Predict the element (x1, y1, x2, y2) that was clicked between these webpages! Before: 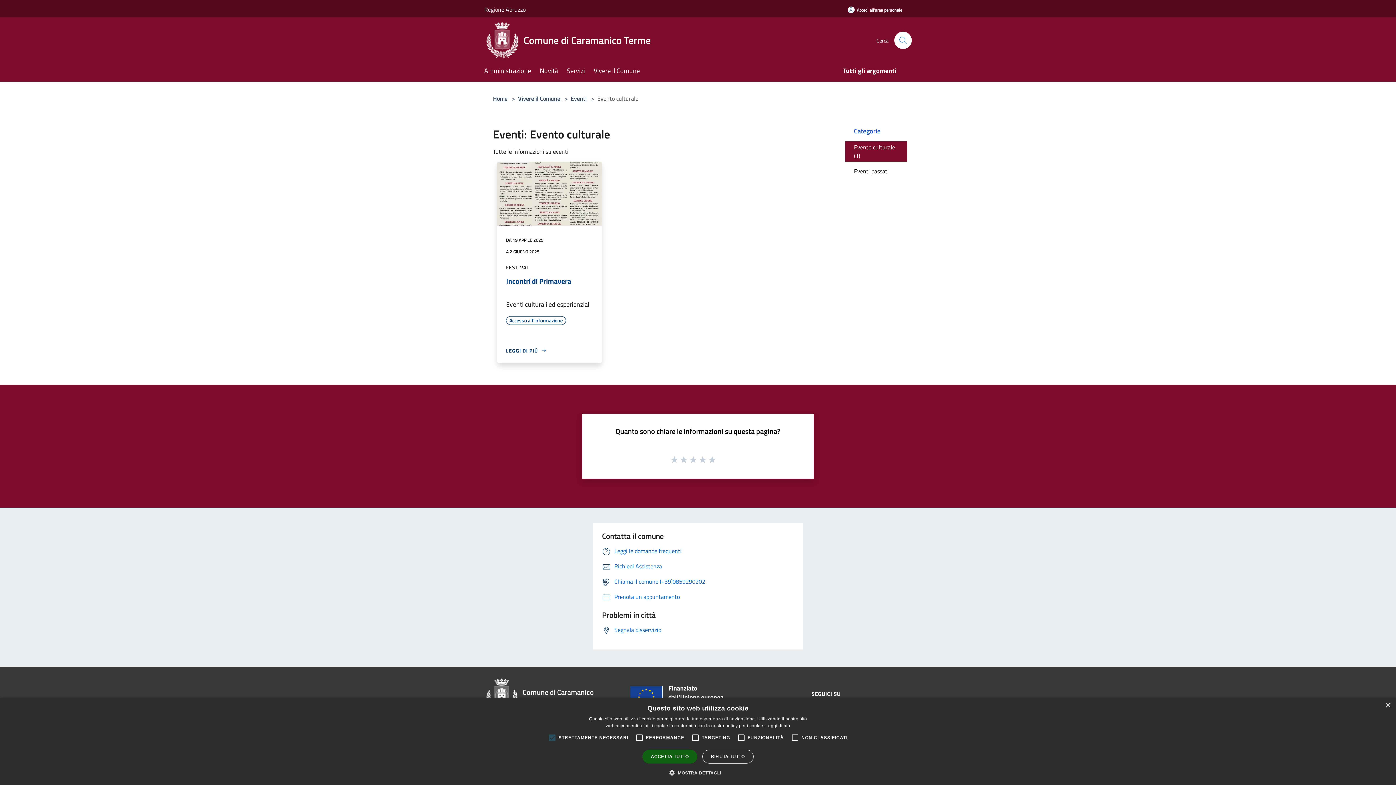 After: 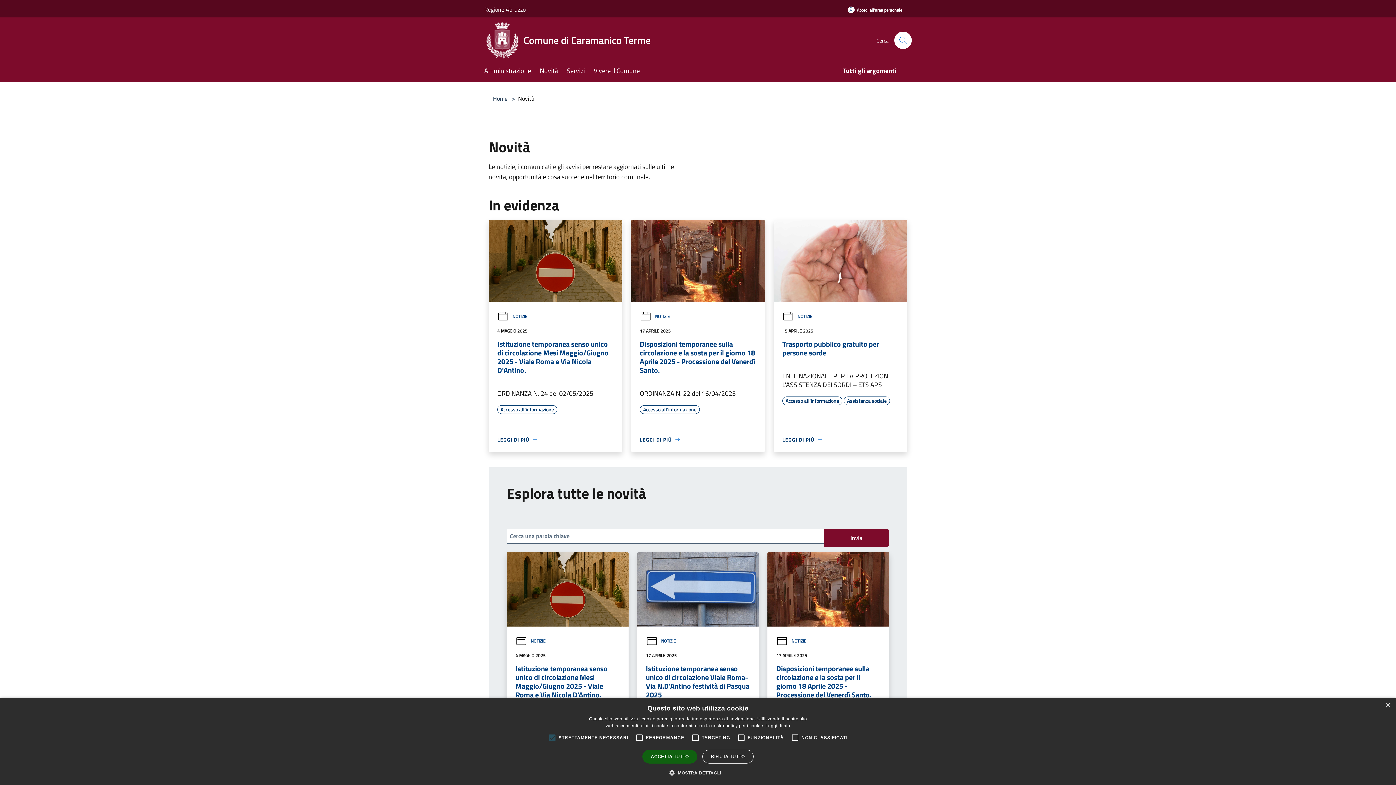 Action: bbox: (540, 61, 566, 81) label: Novità